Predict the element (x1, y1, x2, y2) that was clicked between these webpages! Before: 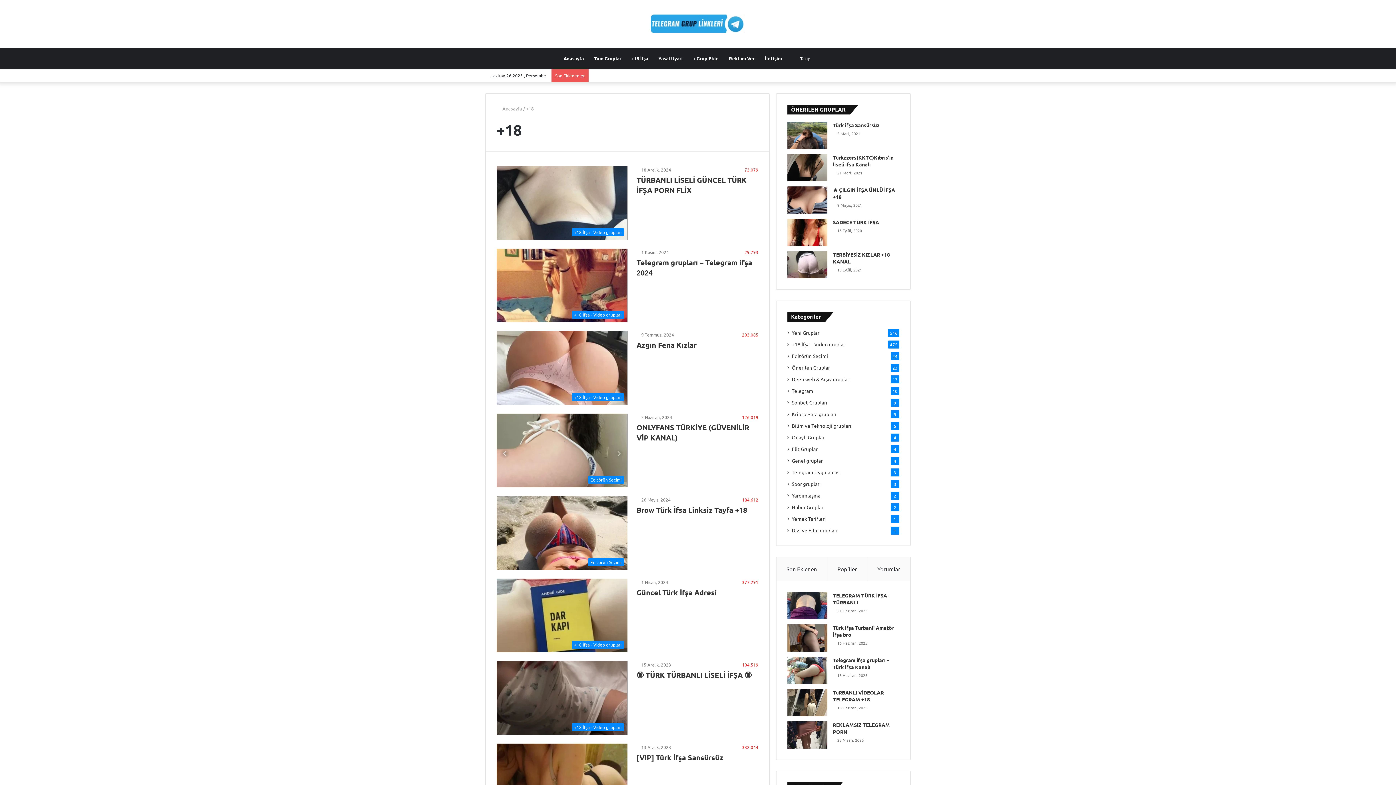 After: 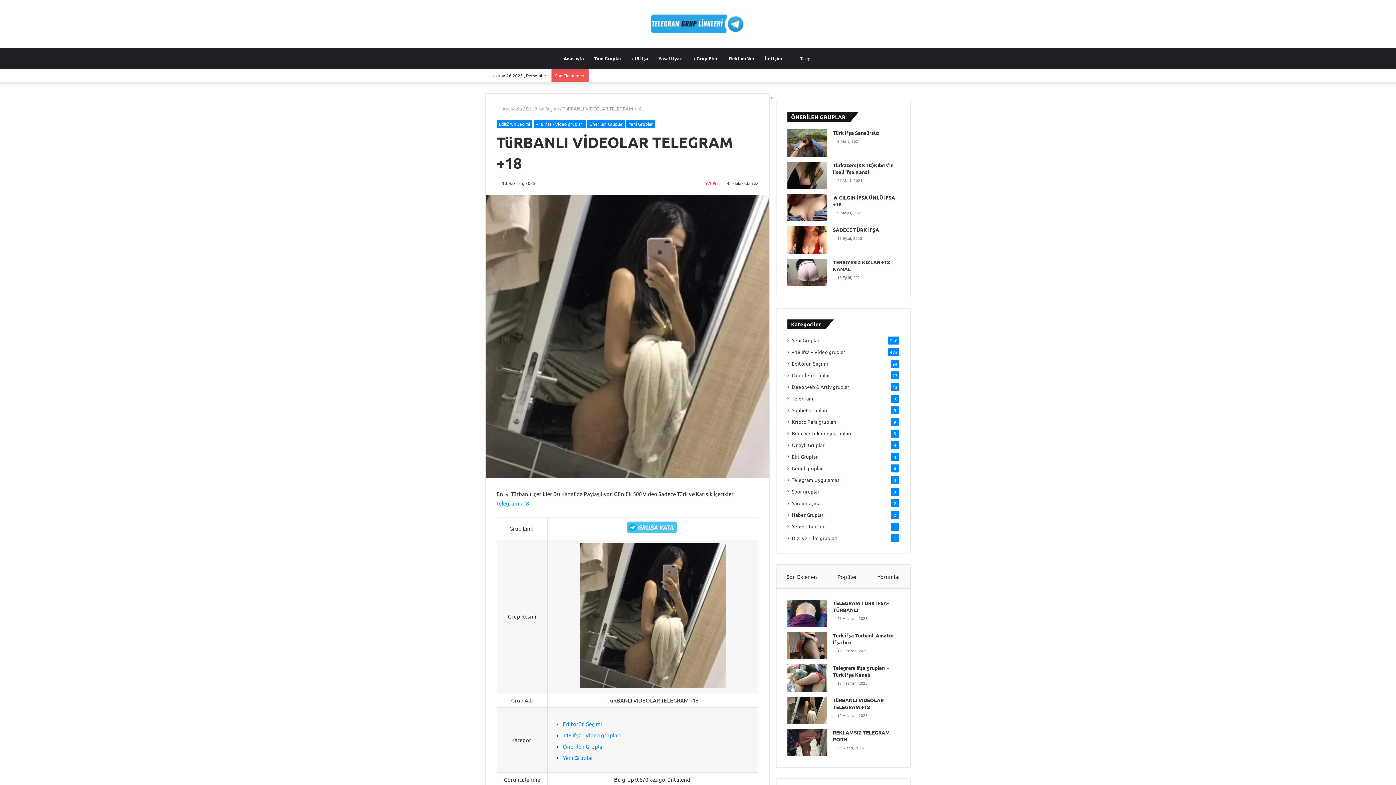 Action: label: TüRBANLI VİDEOLAR TELEGRAM +18 bbox: (787, 689, 827, 716)